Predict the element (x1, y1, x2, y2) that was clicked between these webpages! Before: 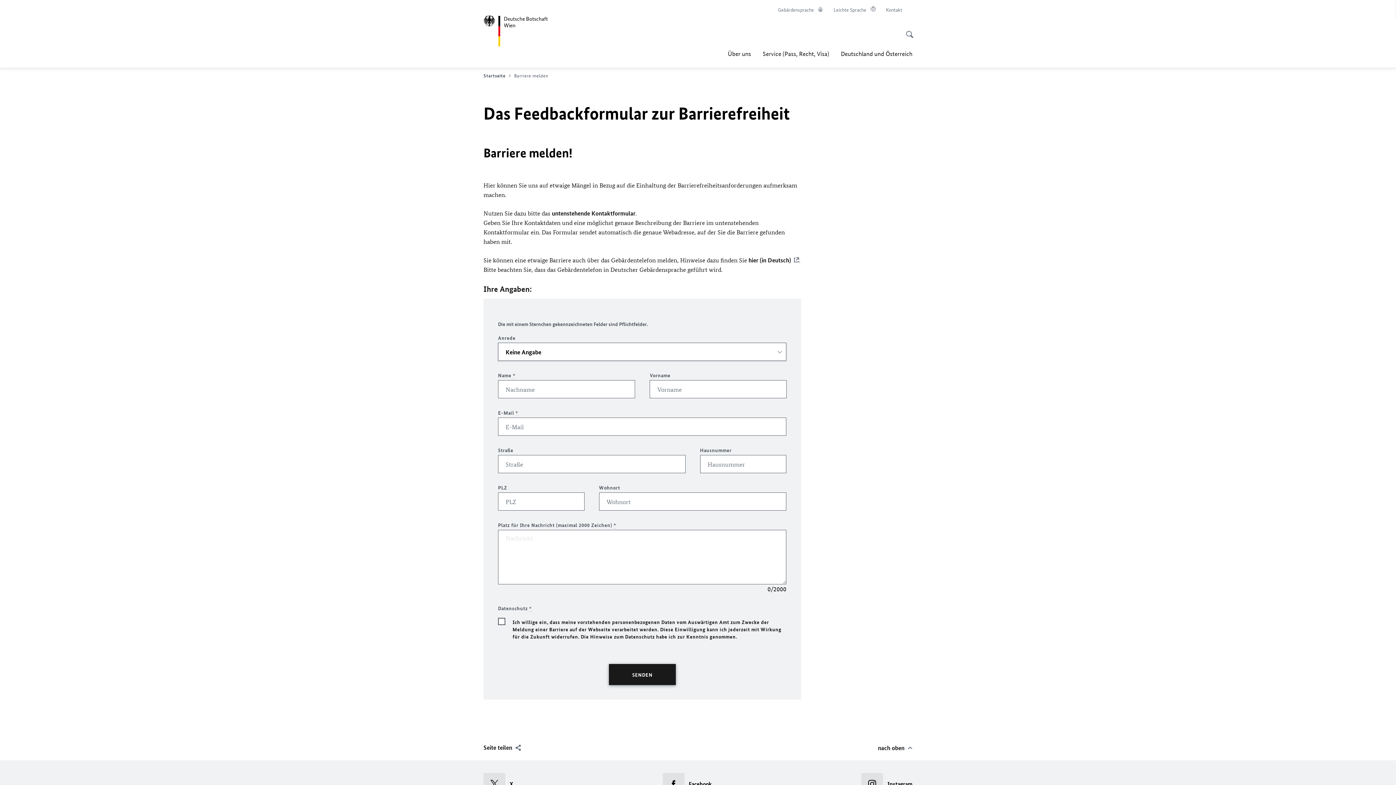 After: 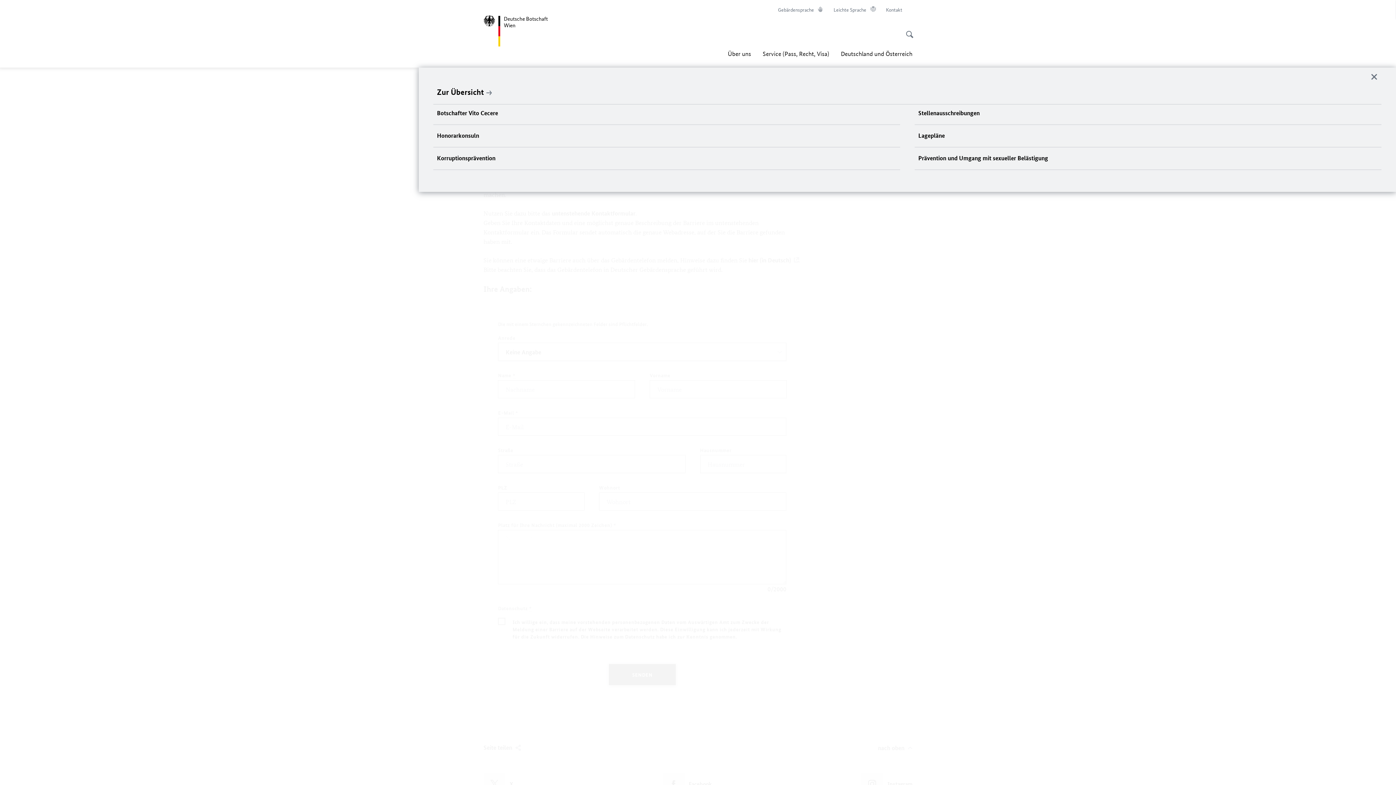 Action: label: Über uns bbox: (728, 45, 751, 61)